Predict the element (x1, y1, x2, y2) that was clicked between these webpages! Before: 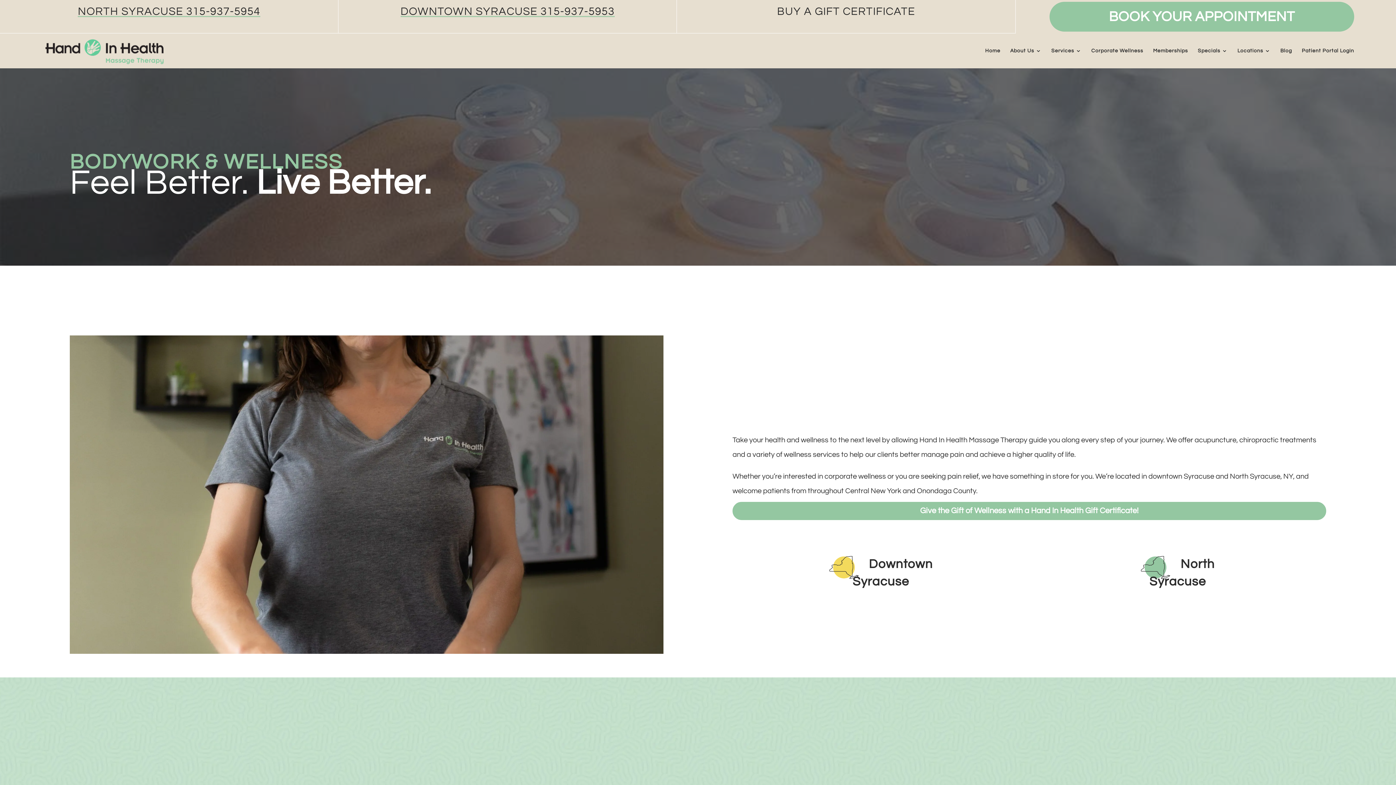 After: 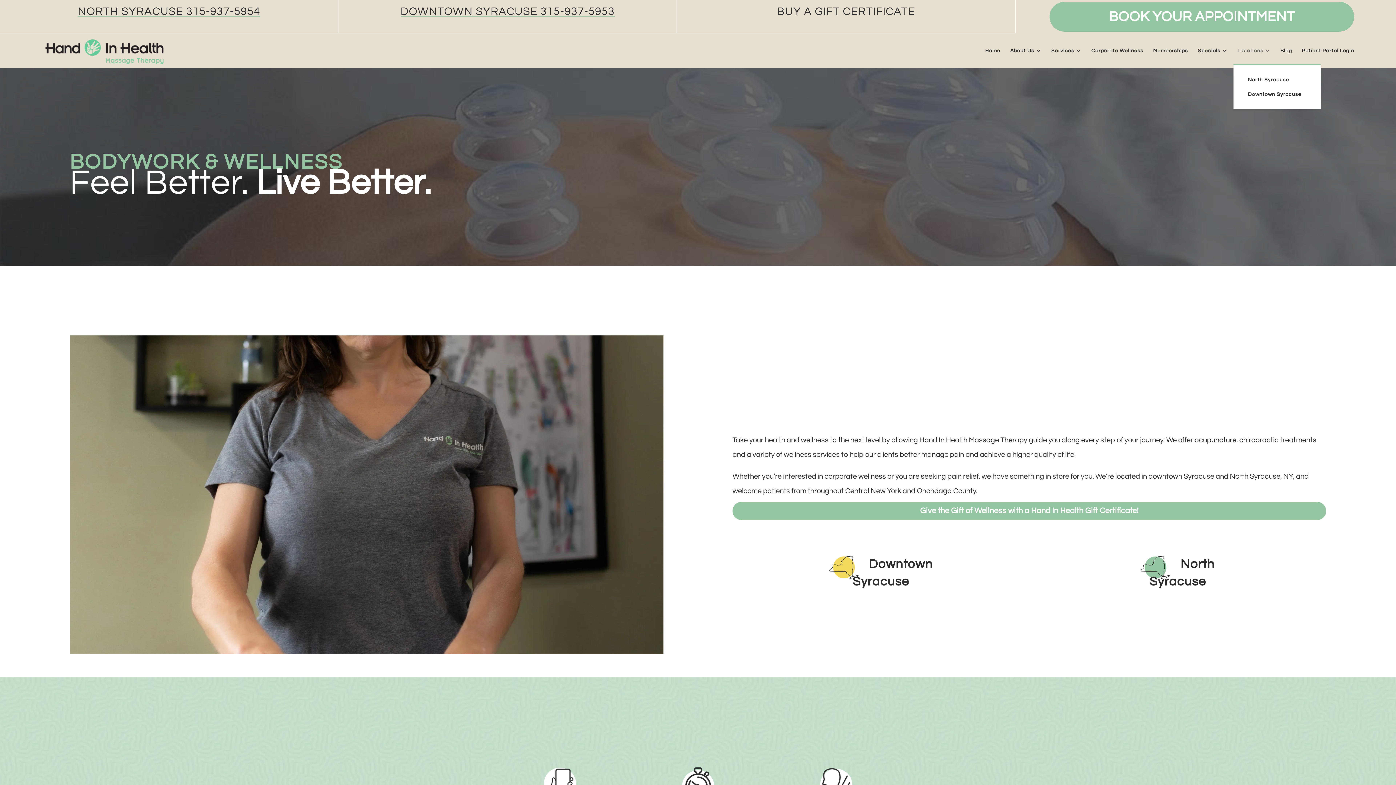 Action: label: Locations bbox: (1237, 37, 1270, 64)